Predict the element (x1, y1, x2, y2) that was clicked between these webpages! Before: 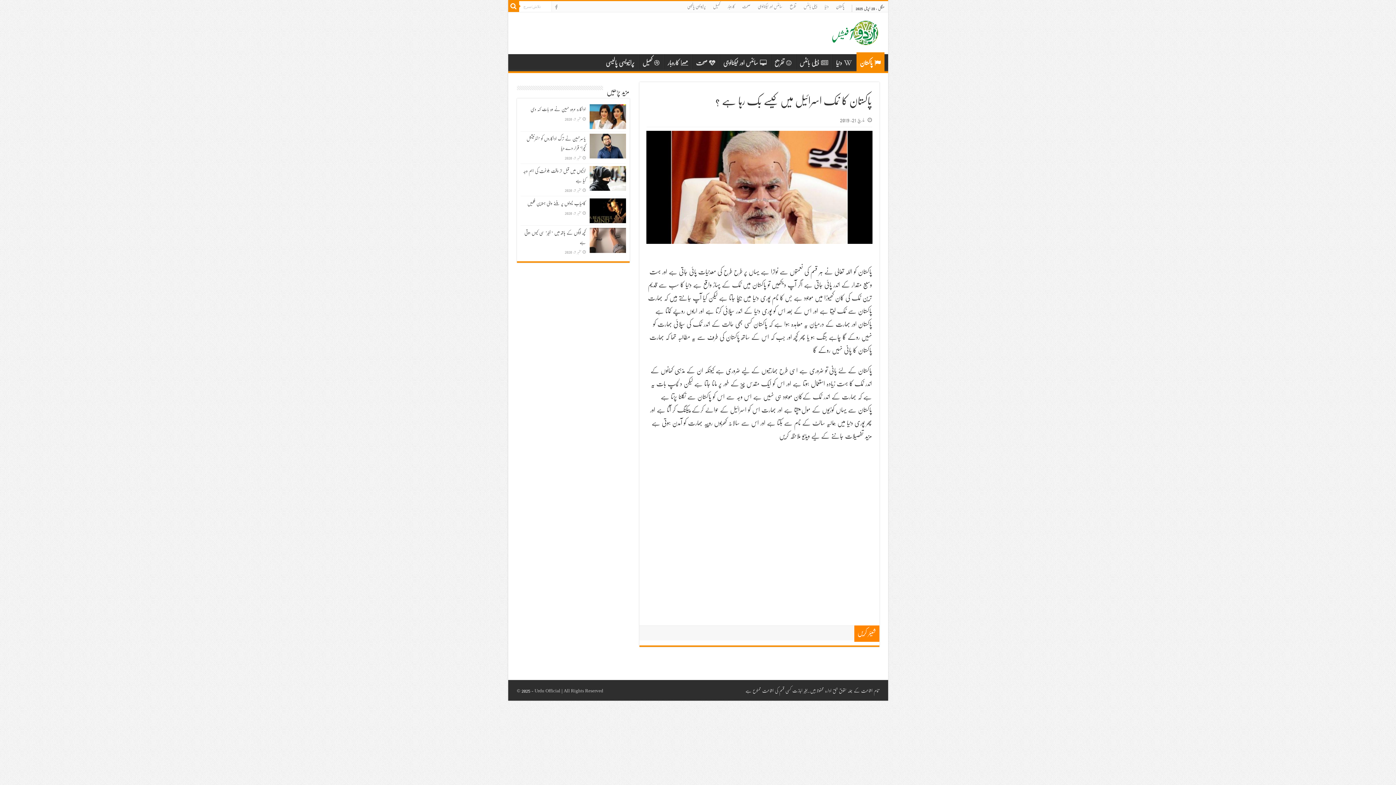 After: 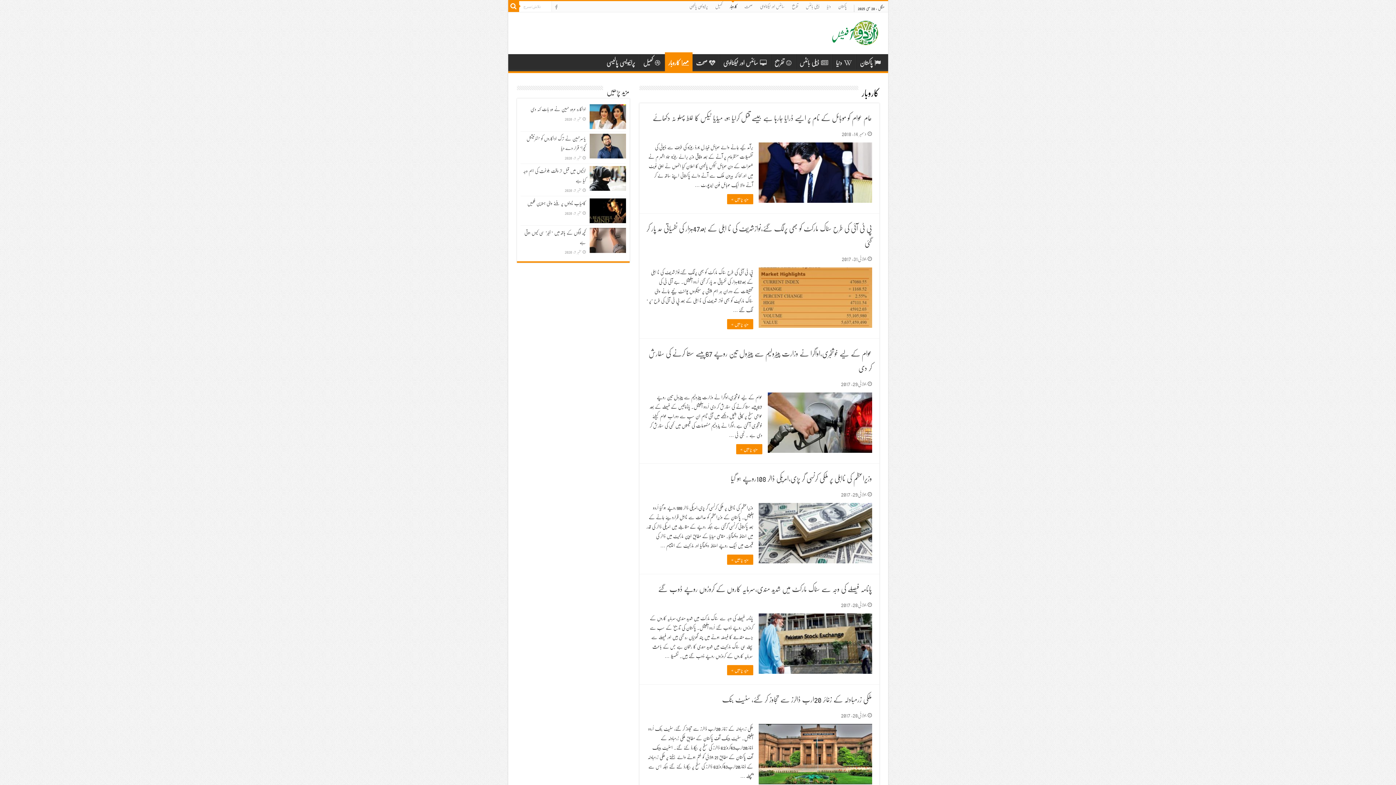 Action: label: کاروبار bbox: (724, 1, 738, 12)